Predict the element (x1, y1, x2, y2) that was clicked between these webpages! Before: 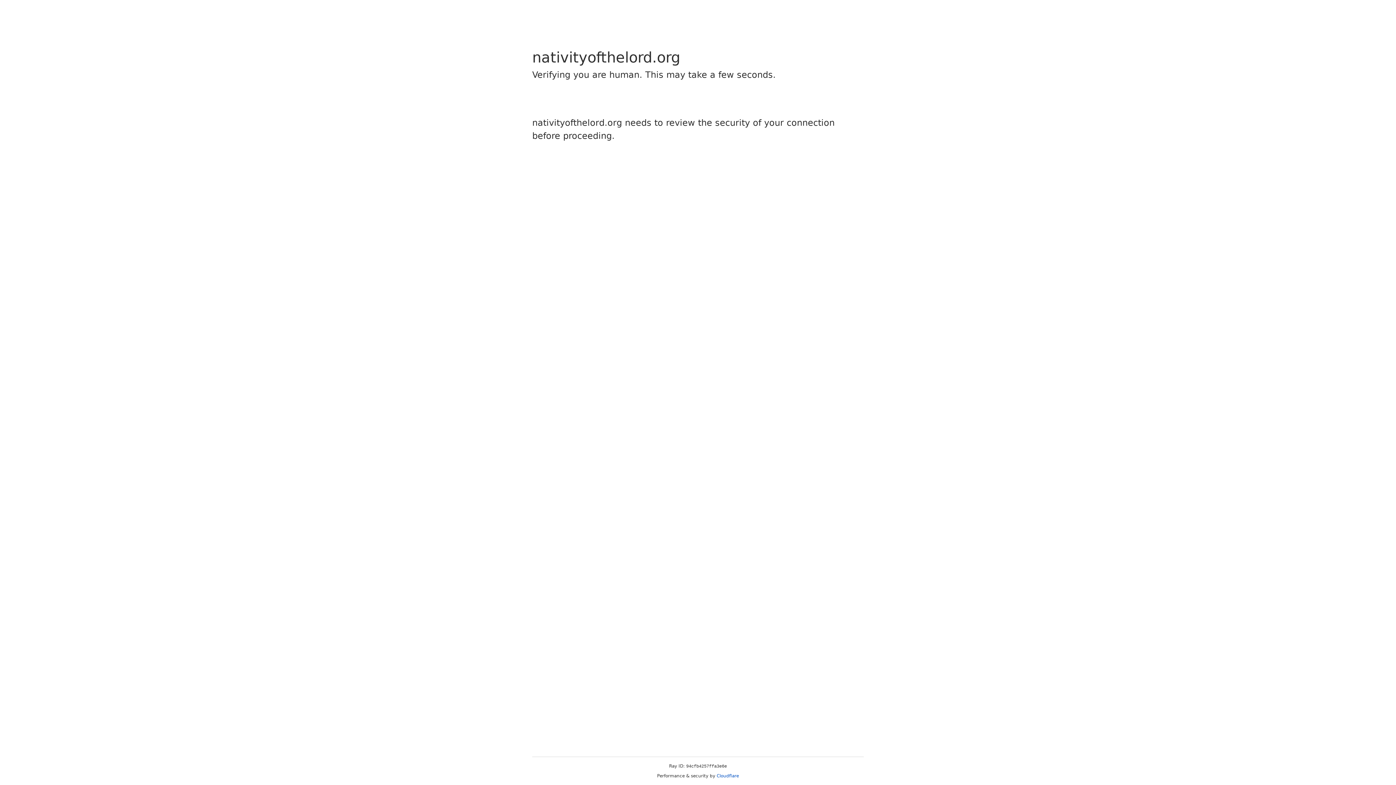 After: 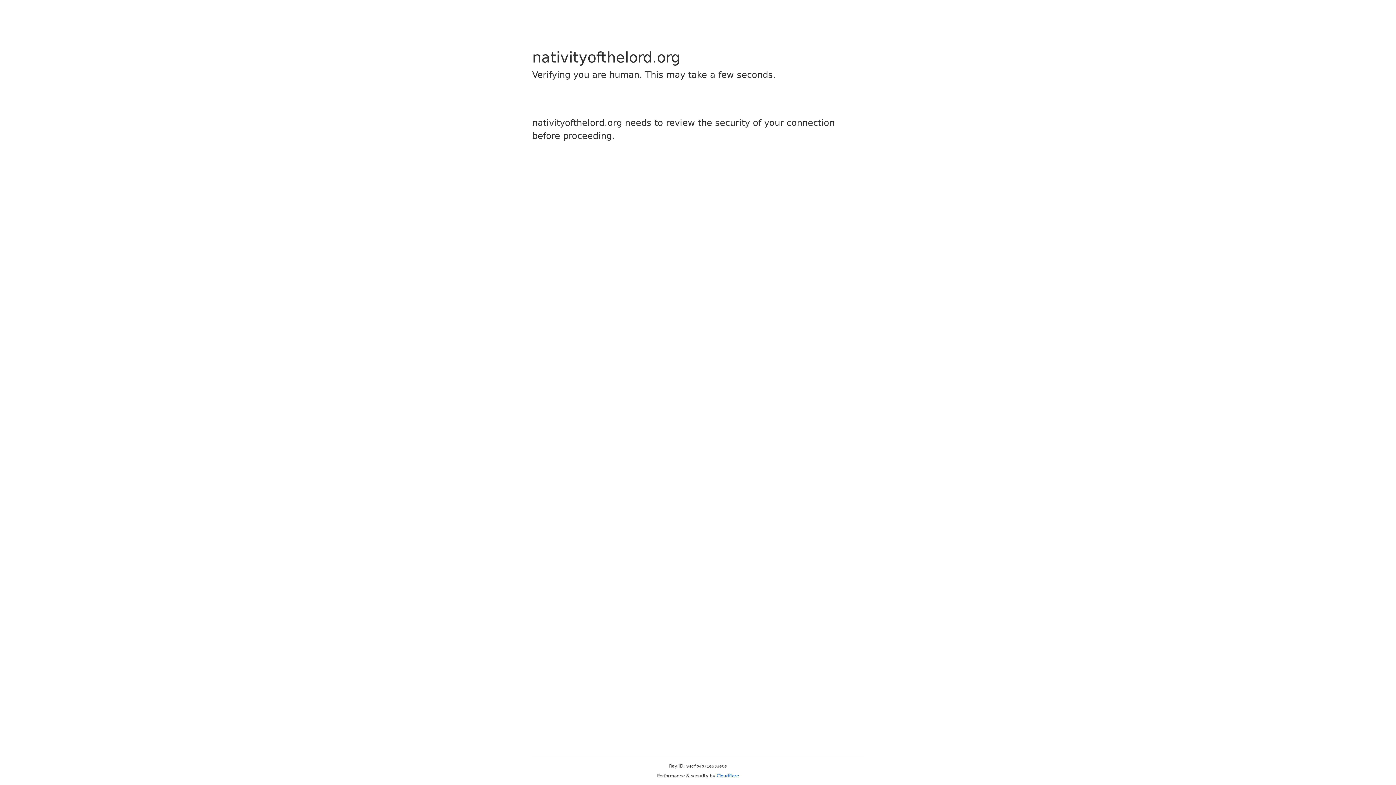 Action: bbox: (716, 773, 739, 778) label: Cloudflare